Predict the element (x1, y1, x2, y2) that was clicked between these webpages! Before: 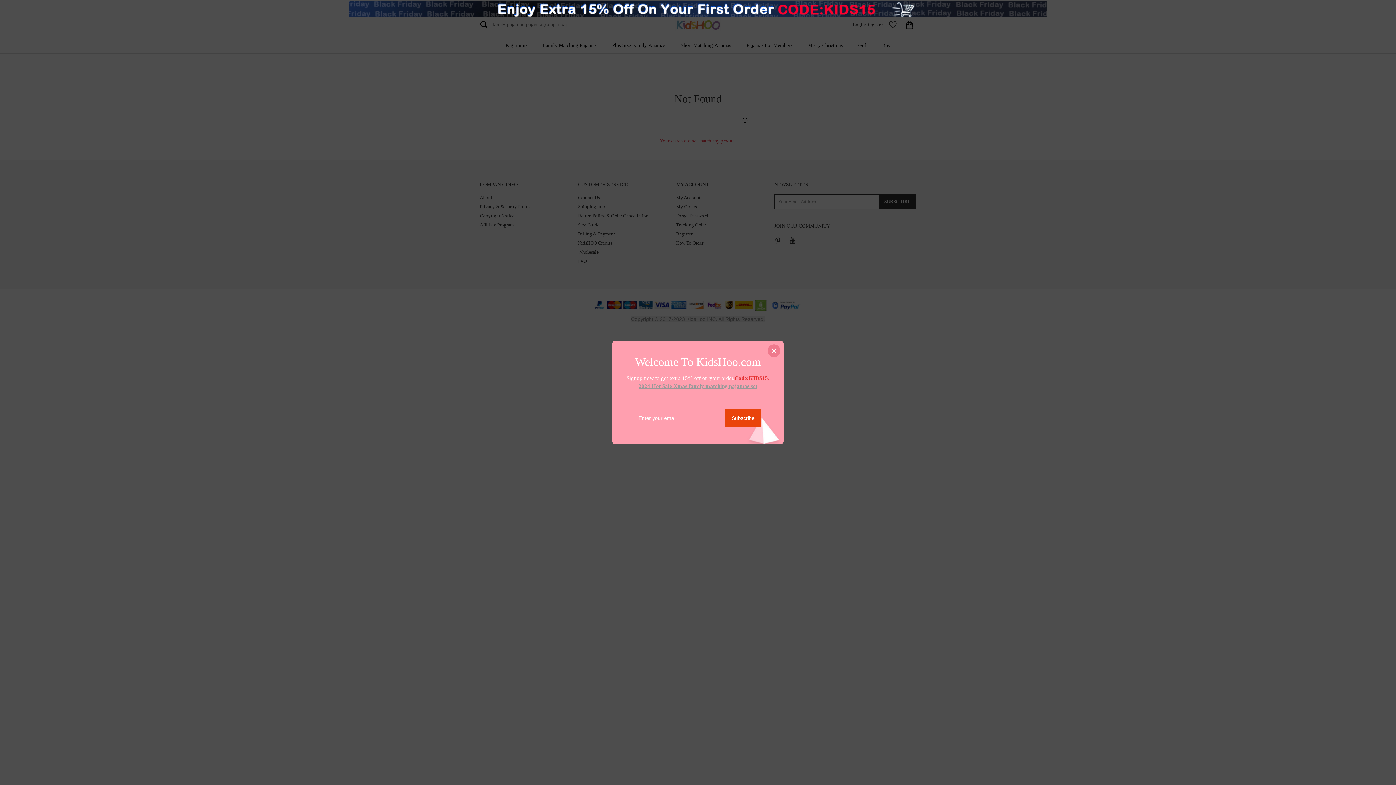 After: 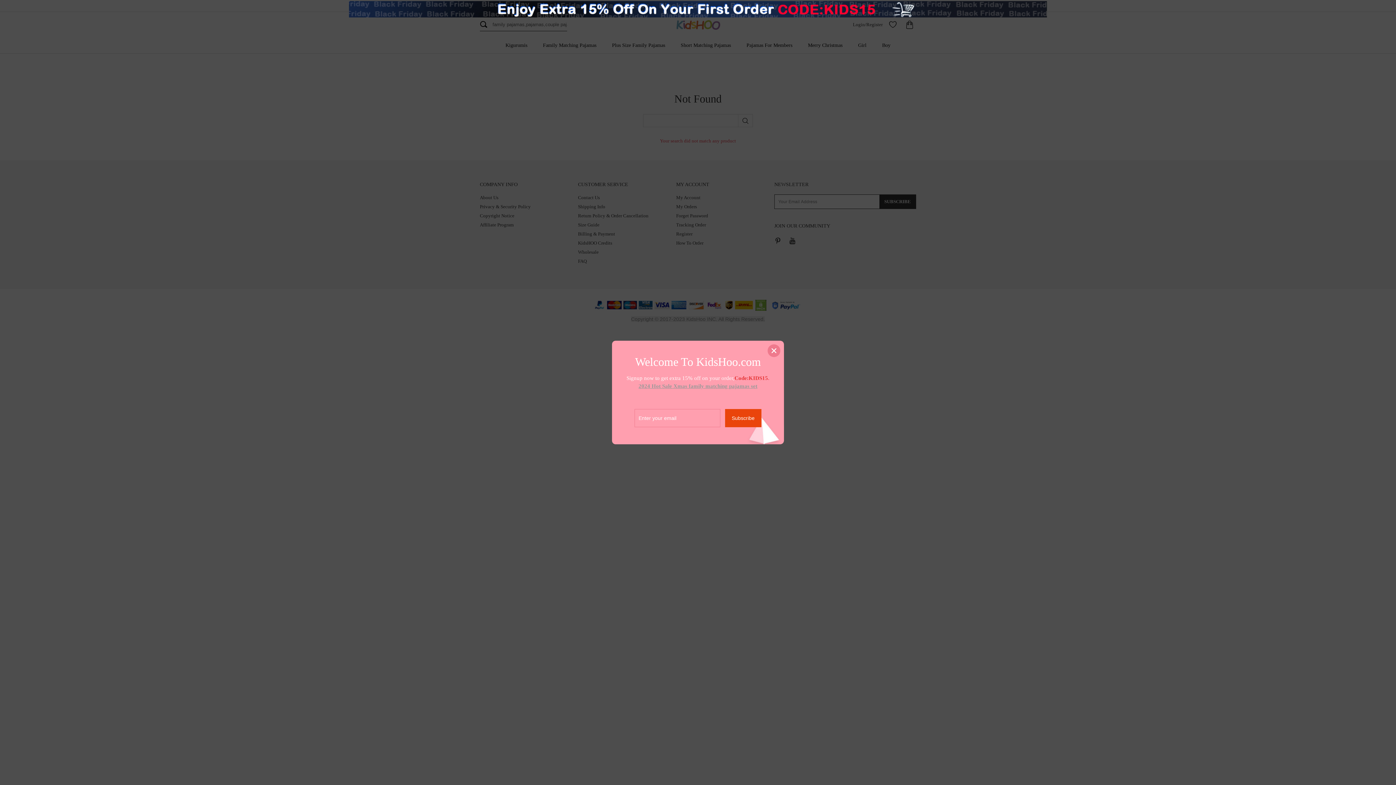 Action: bbox: (626, 375, 769, 381) label: Signup now to get extra 15% off on your order,Code:KIDS15.